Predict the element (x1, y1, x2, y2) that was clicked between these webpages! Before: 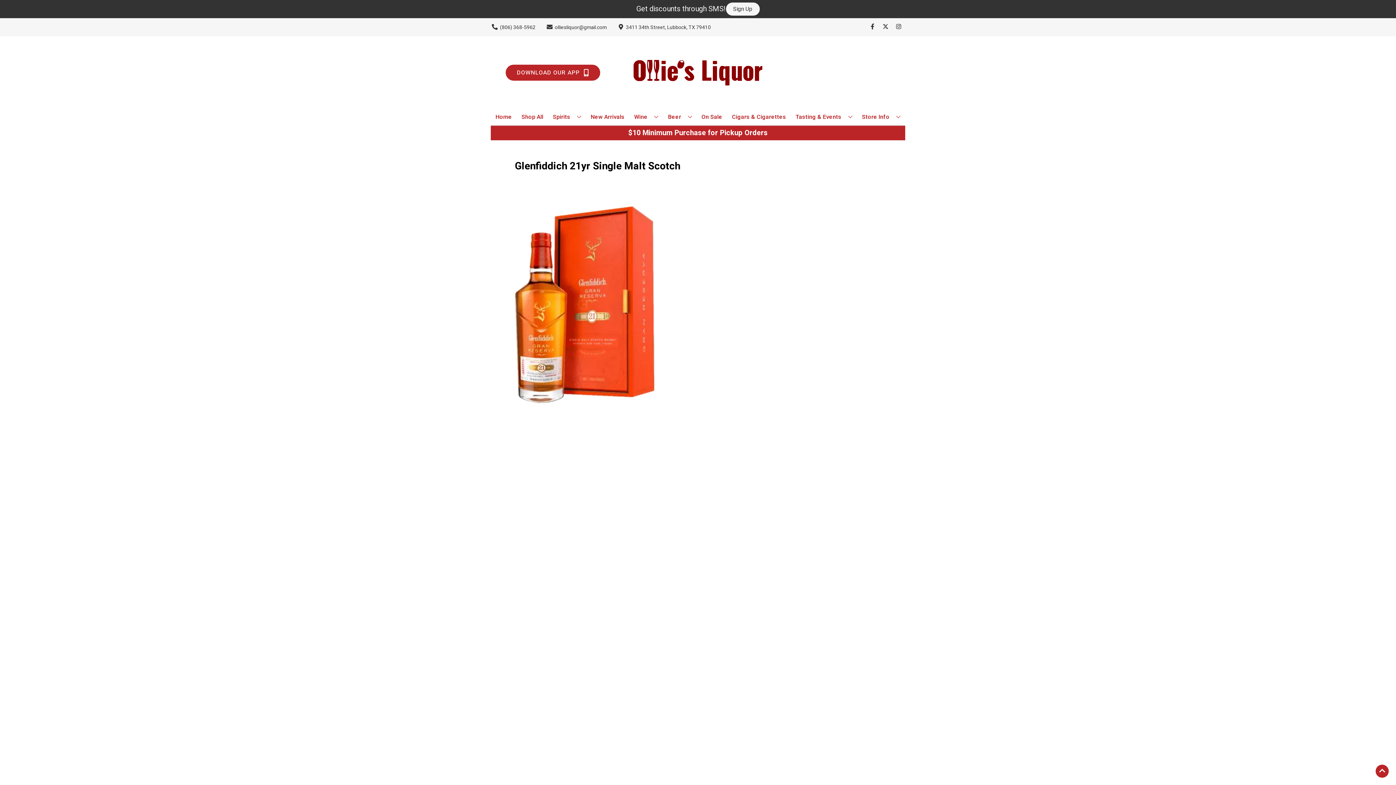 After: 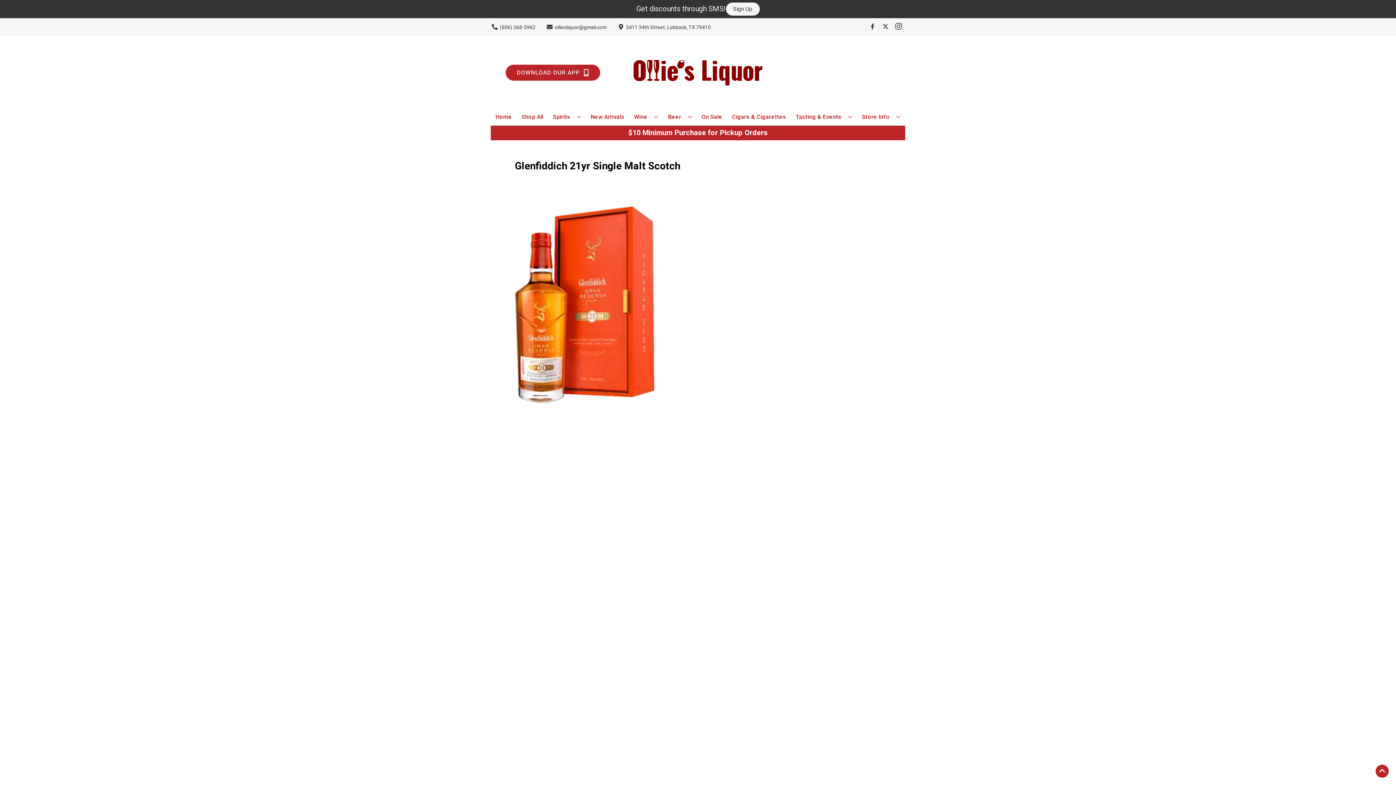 Action: bbox: (892, 23, 905, 30) label: Opens instagram in a new tab